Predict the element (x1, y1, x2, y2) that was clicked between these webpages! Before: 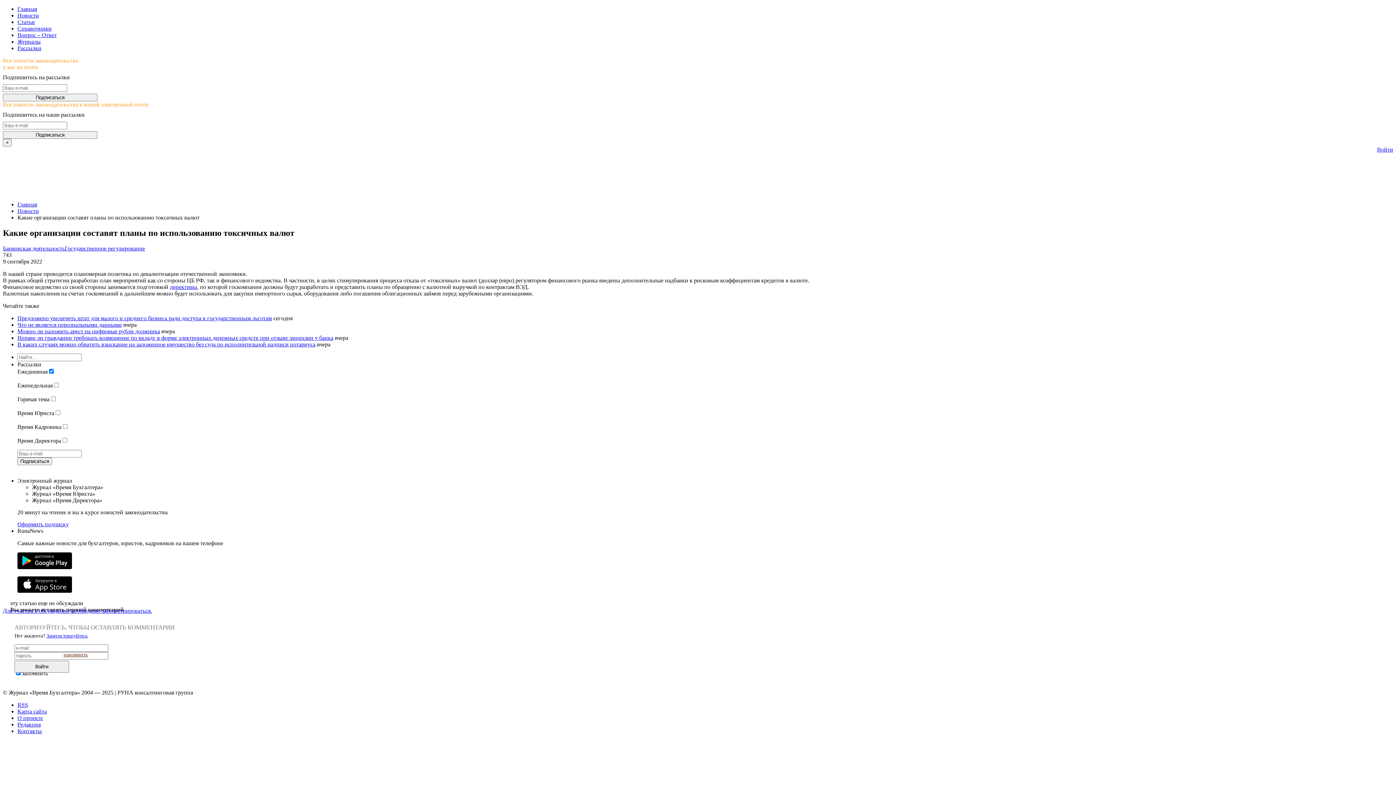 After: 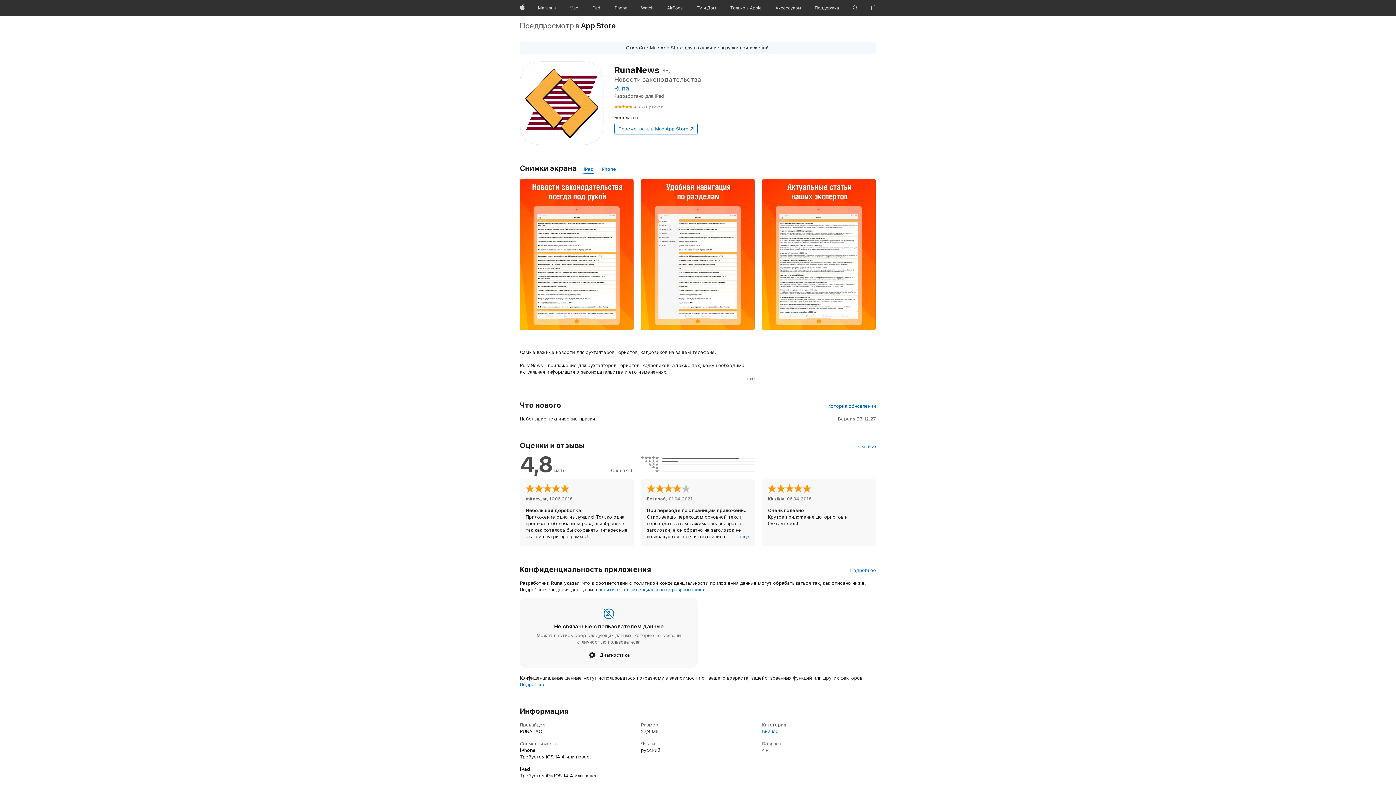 Action: bbox: (17, 588, 72, 594)